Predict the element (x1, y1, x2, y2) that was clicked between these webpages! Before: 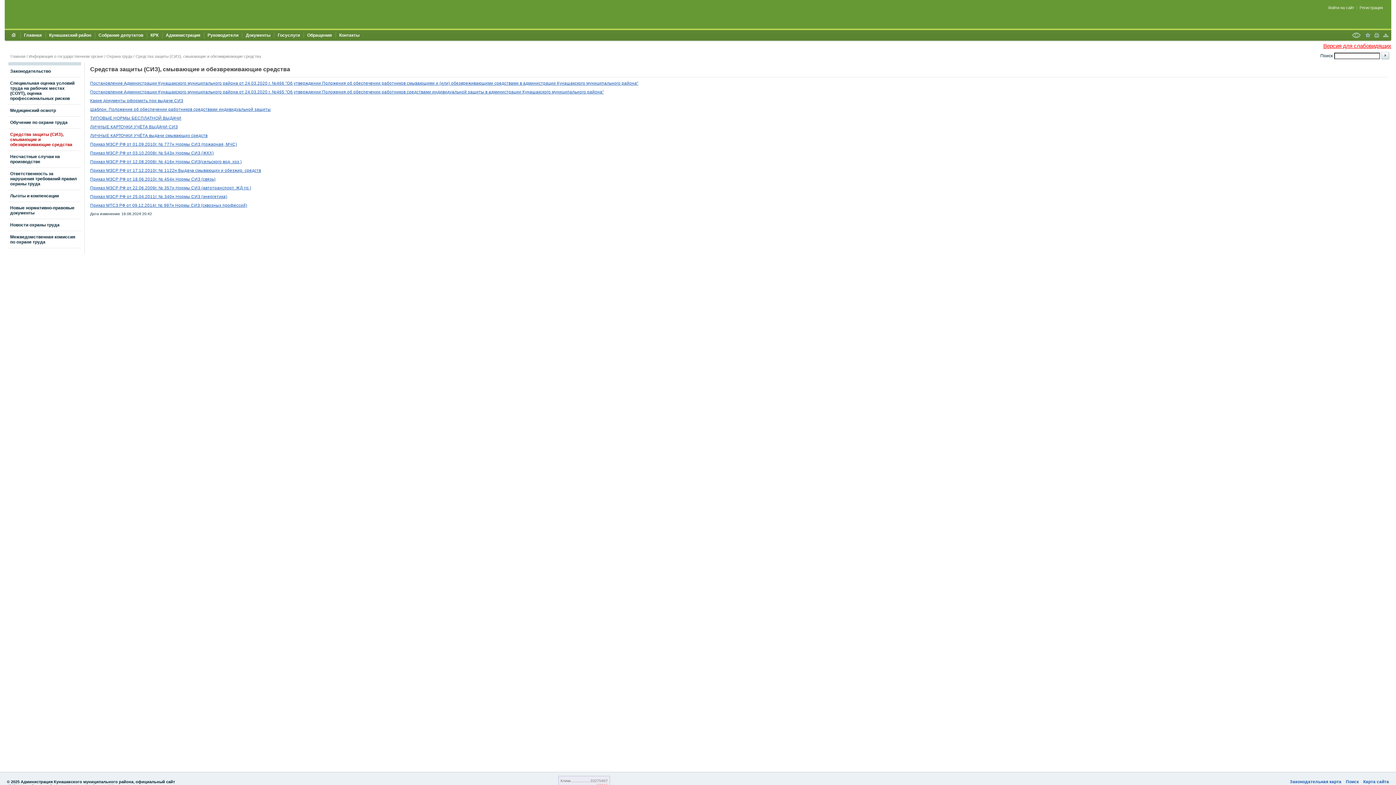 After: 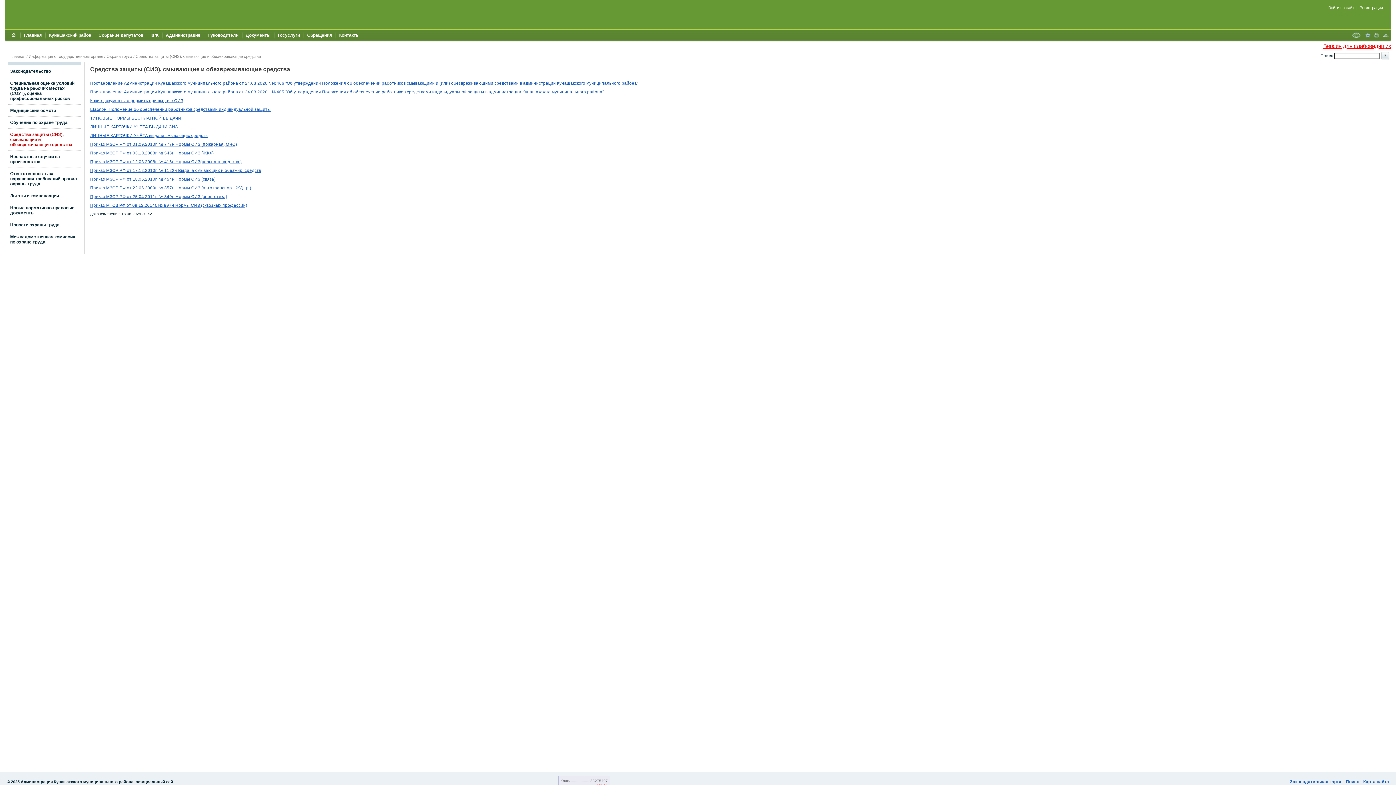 Action: label: Приказ МЗСР РФ от 03.10.2008г. № 543н Нормы СИЗ (ЖКХ) bbox: (90, 150, 213, 155)